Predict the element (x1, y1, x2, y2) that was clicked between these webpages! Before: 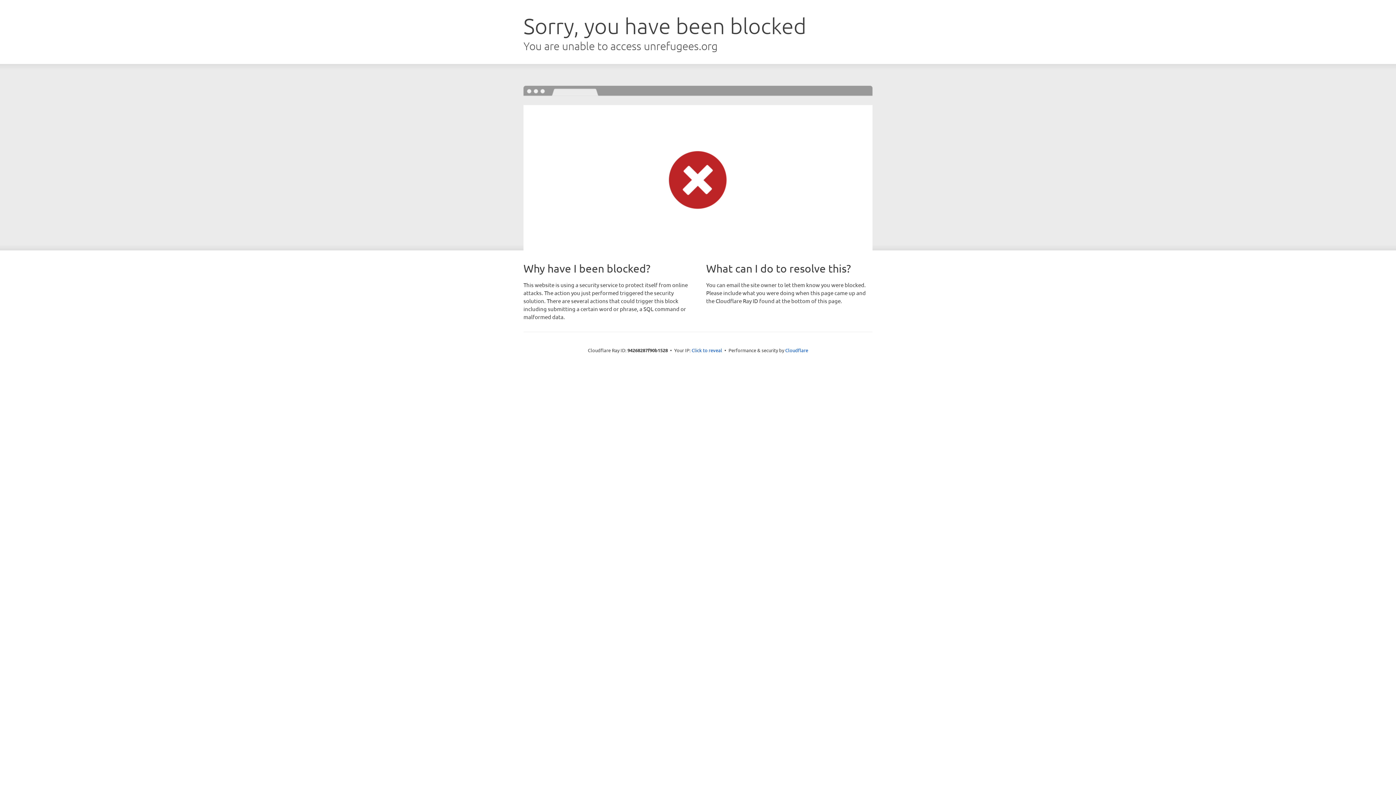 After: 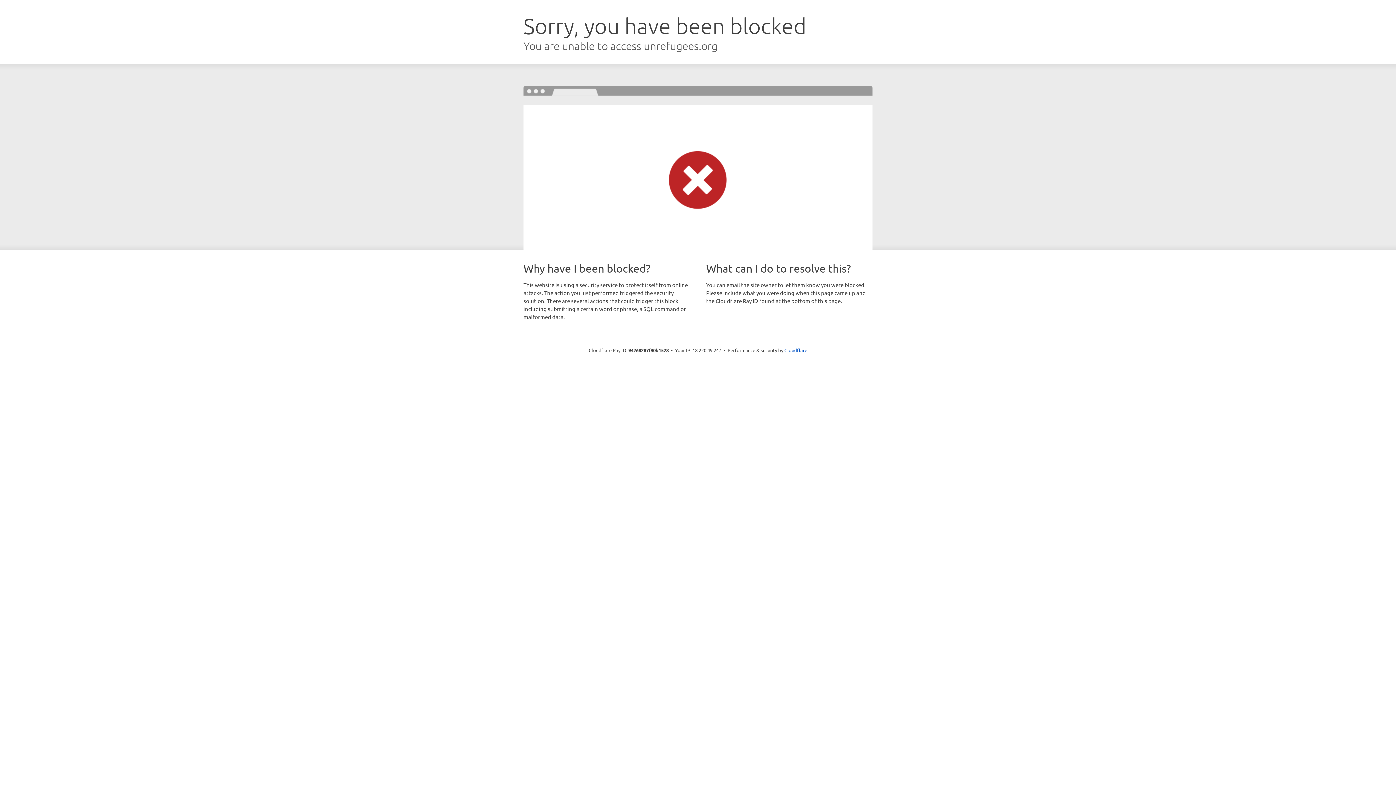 Action: label: Click to reveal bbox: (691, 346, 722, 353)